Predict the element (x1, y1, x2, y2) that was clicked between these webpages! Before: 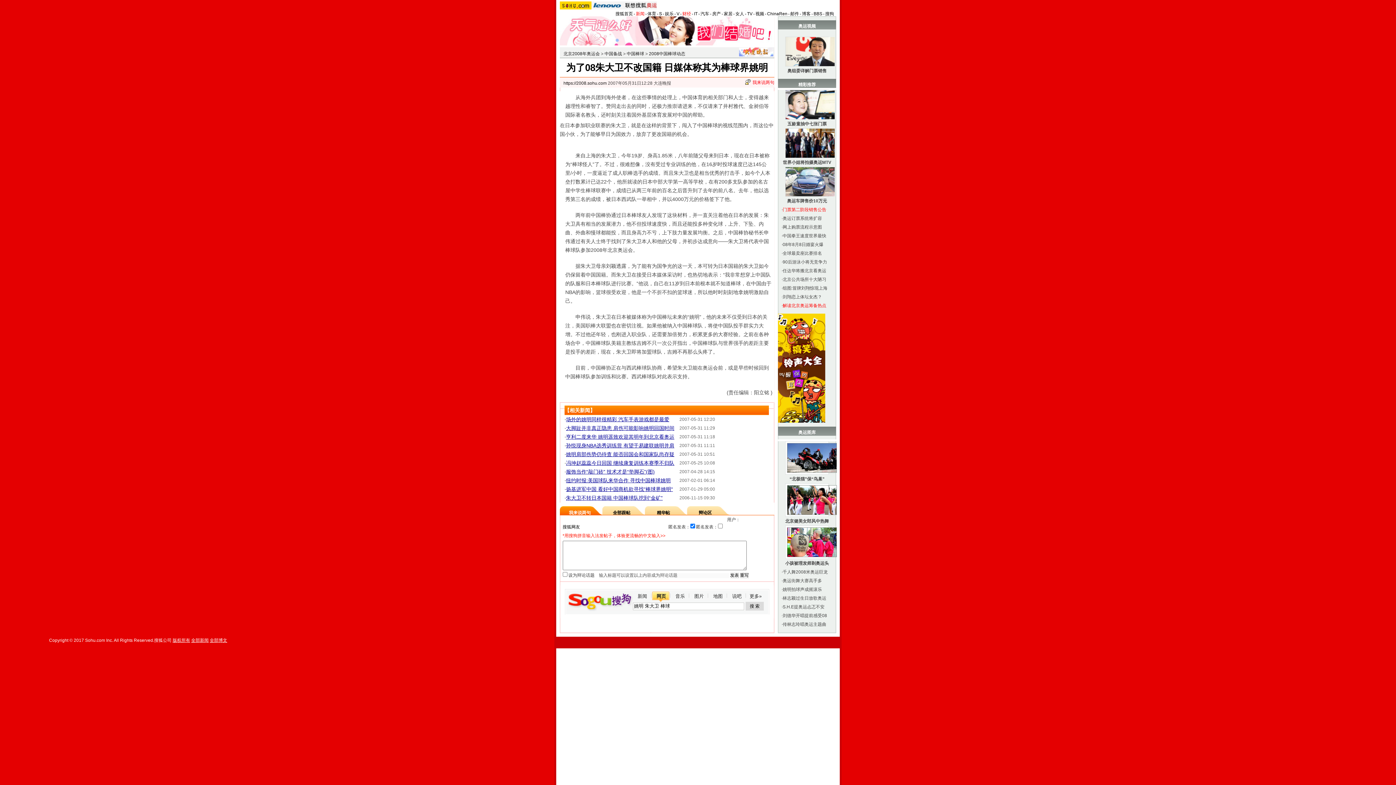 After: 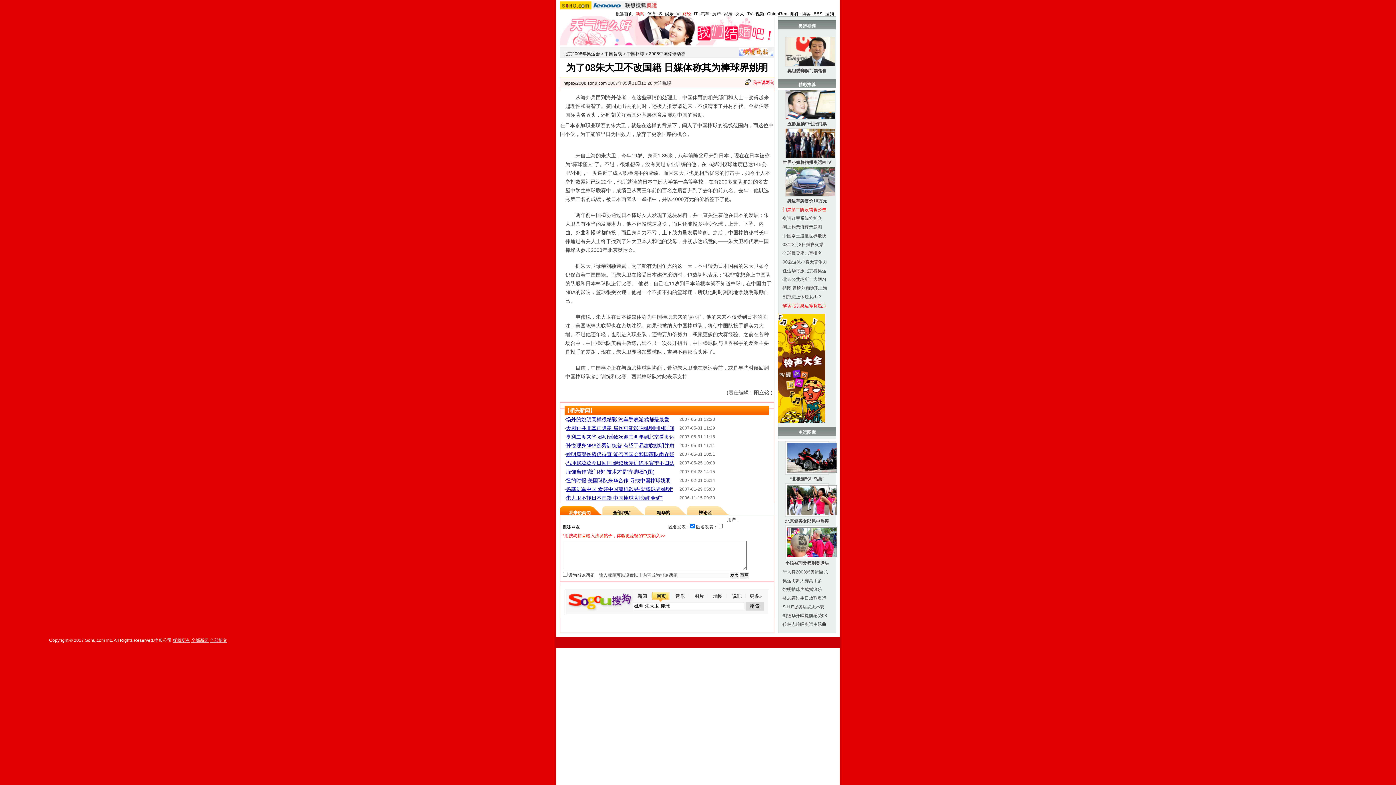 Action: bbox: (787, 68, 826, 73) label: 奥组委详解门票销售